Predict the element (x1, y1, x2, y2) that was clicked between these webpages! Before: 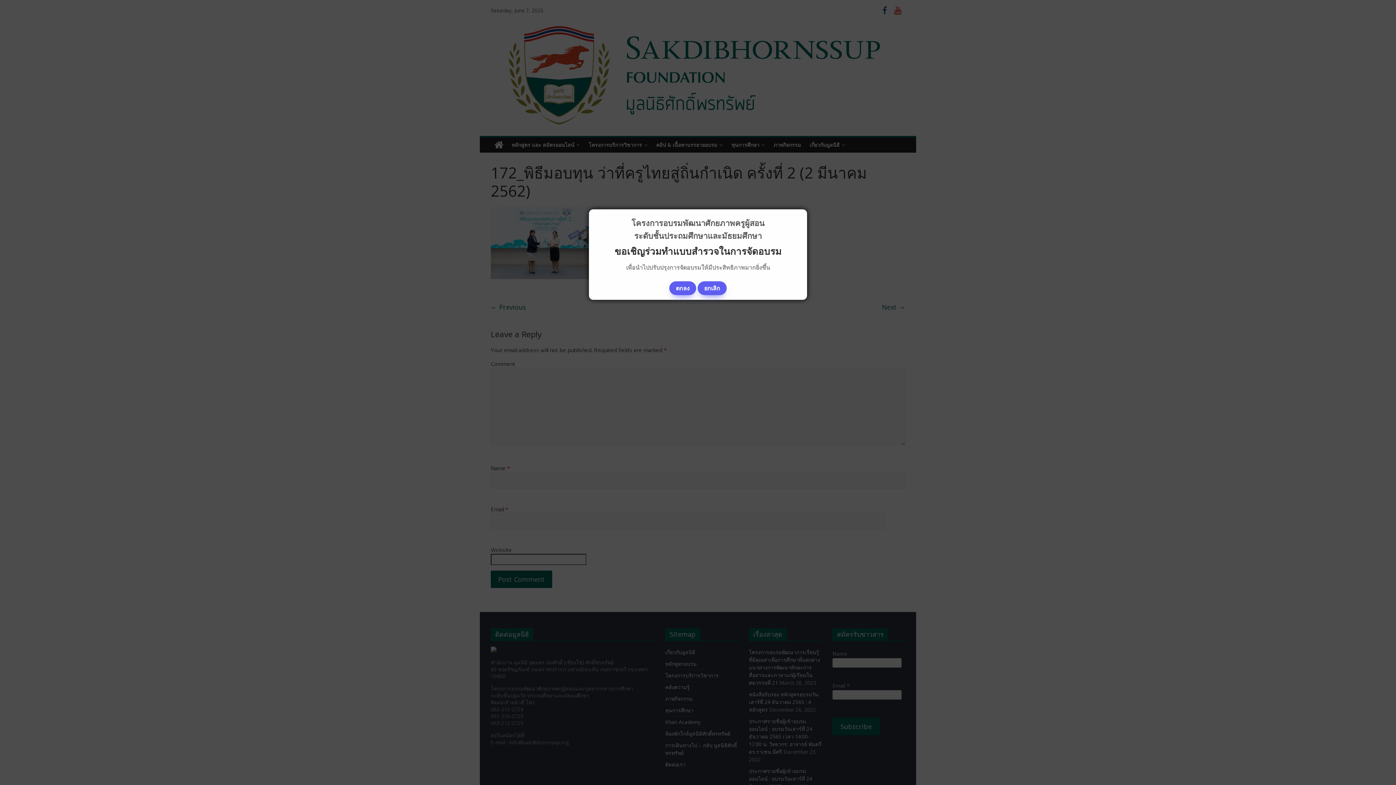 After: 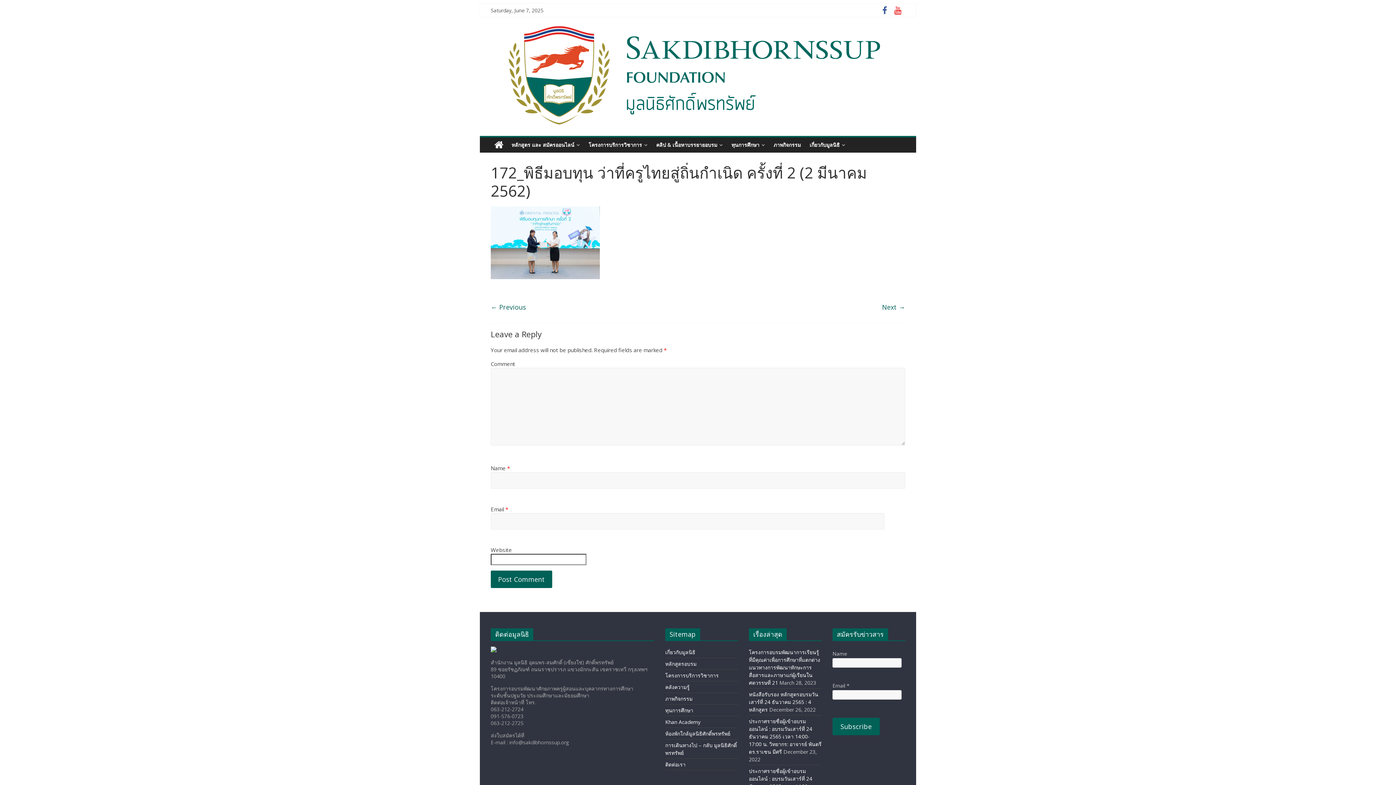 Action: label: ยกเลิก bbox: (697, 281, 726, 295)